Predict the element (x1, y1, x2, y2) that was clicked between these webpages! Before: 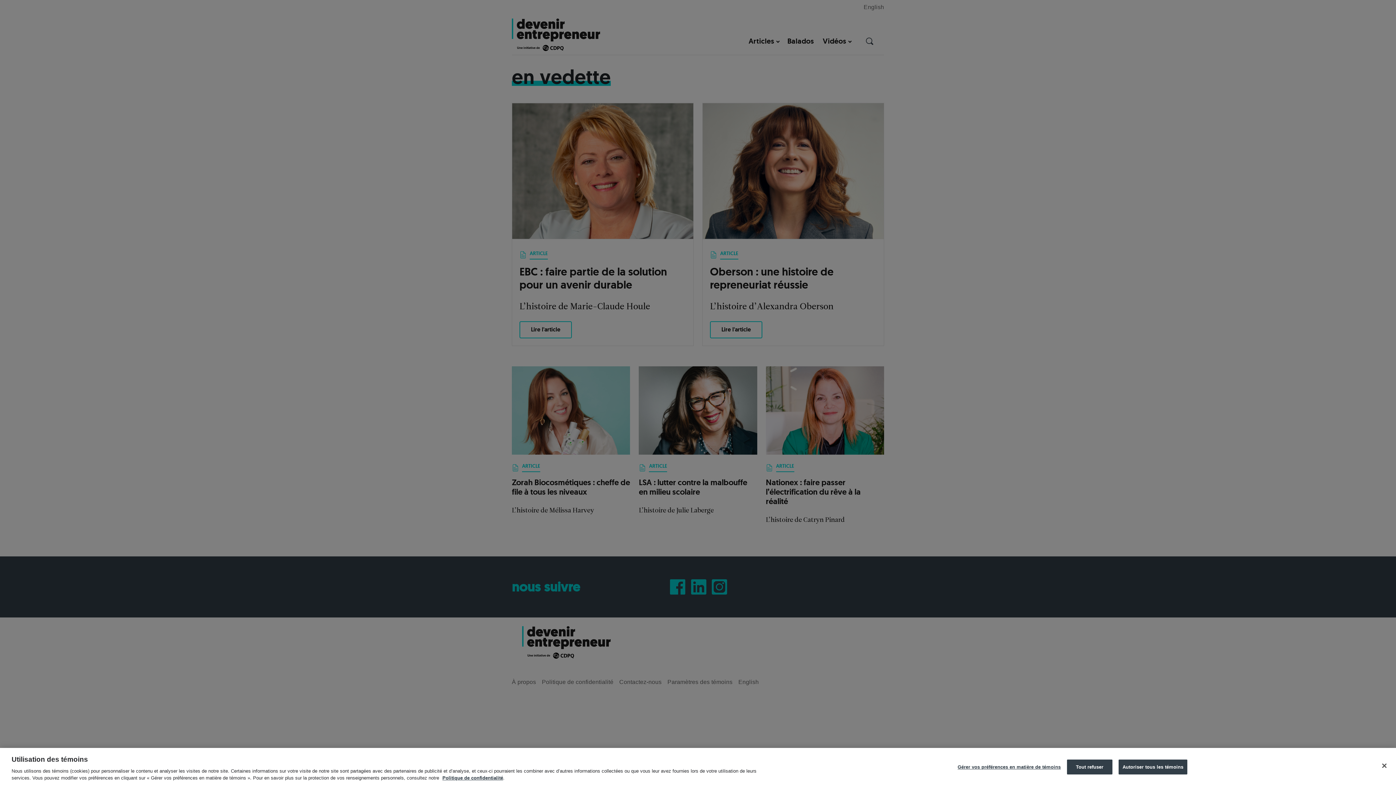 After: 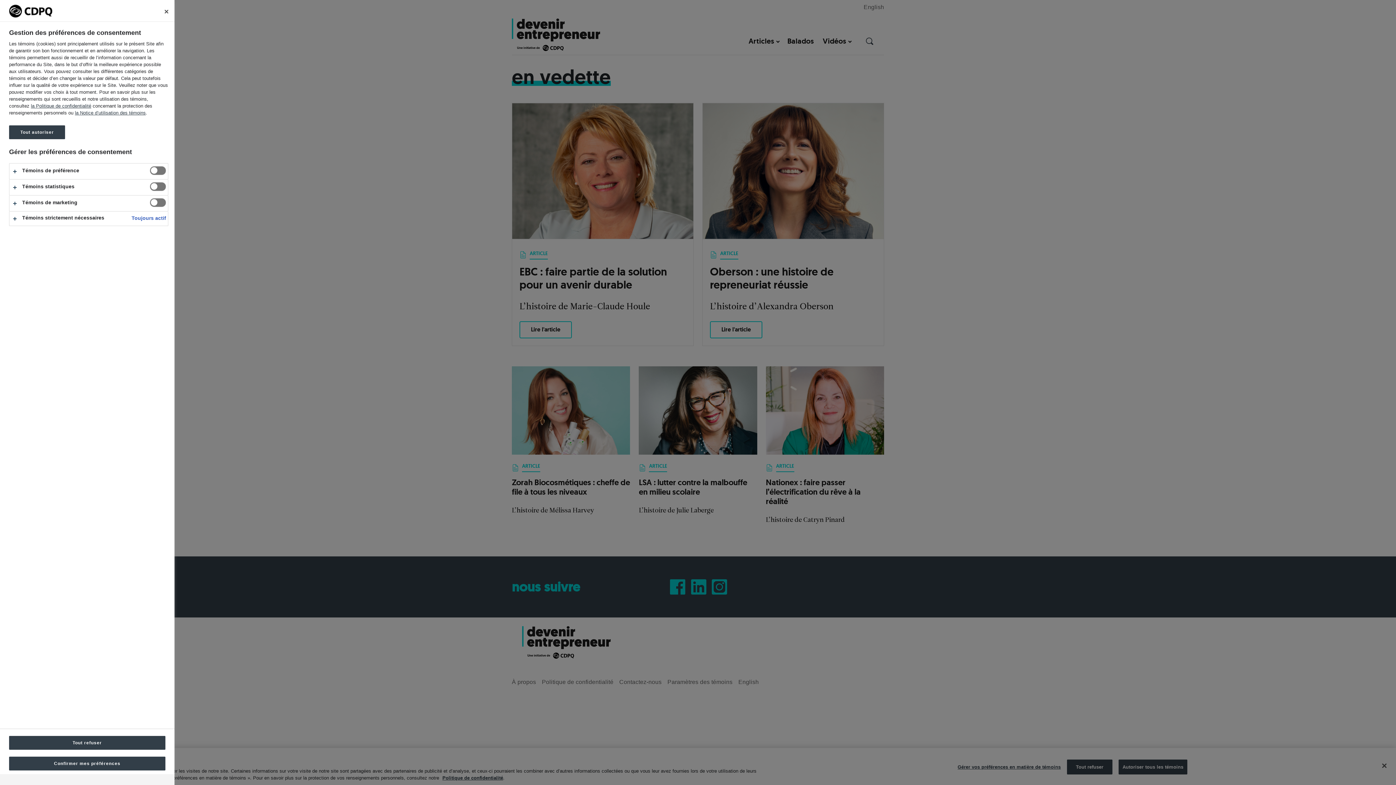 Action: bbox: (957, 760, 1061, 774) label: Gérer vos préférences en matière de témoins